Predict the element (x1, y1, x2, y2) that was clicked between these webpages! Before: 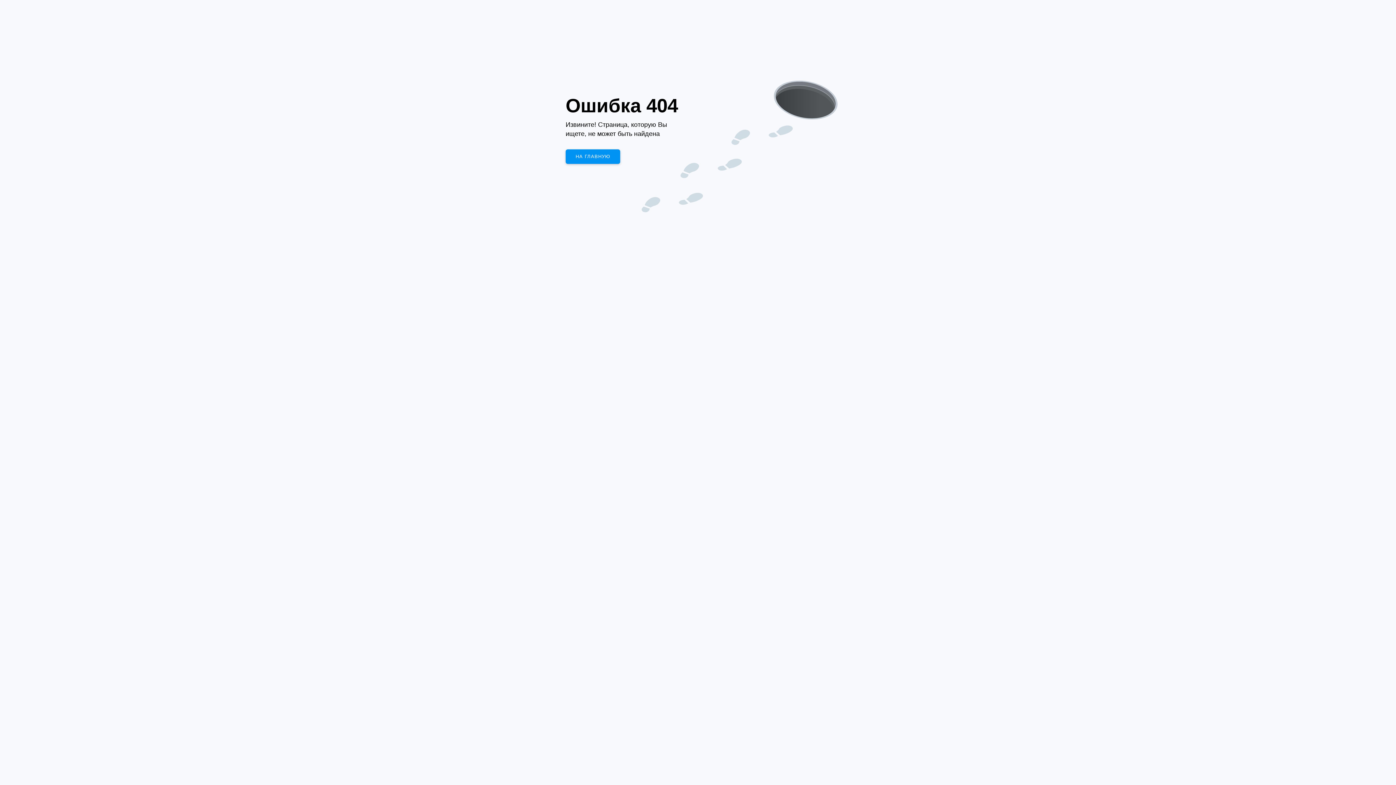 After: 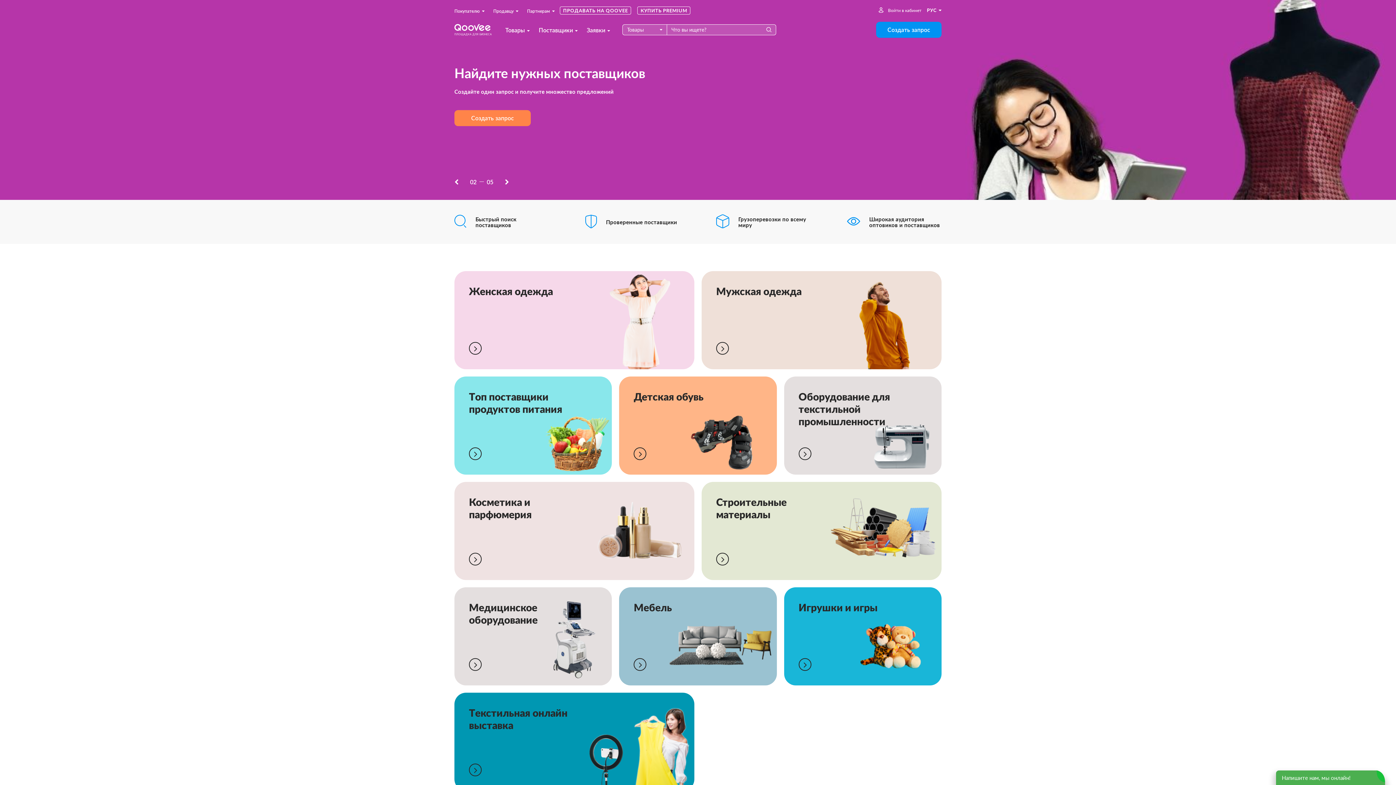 Action: label: НА ГЛАВНУЮ bbox: (565, 149, 620, 164)